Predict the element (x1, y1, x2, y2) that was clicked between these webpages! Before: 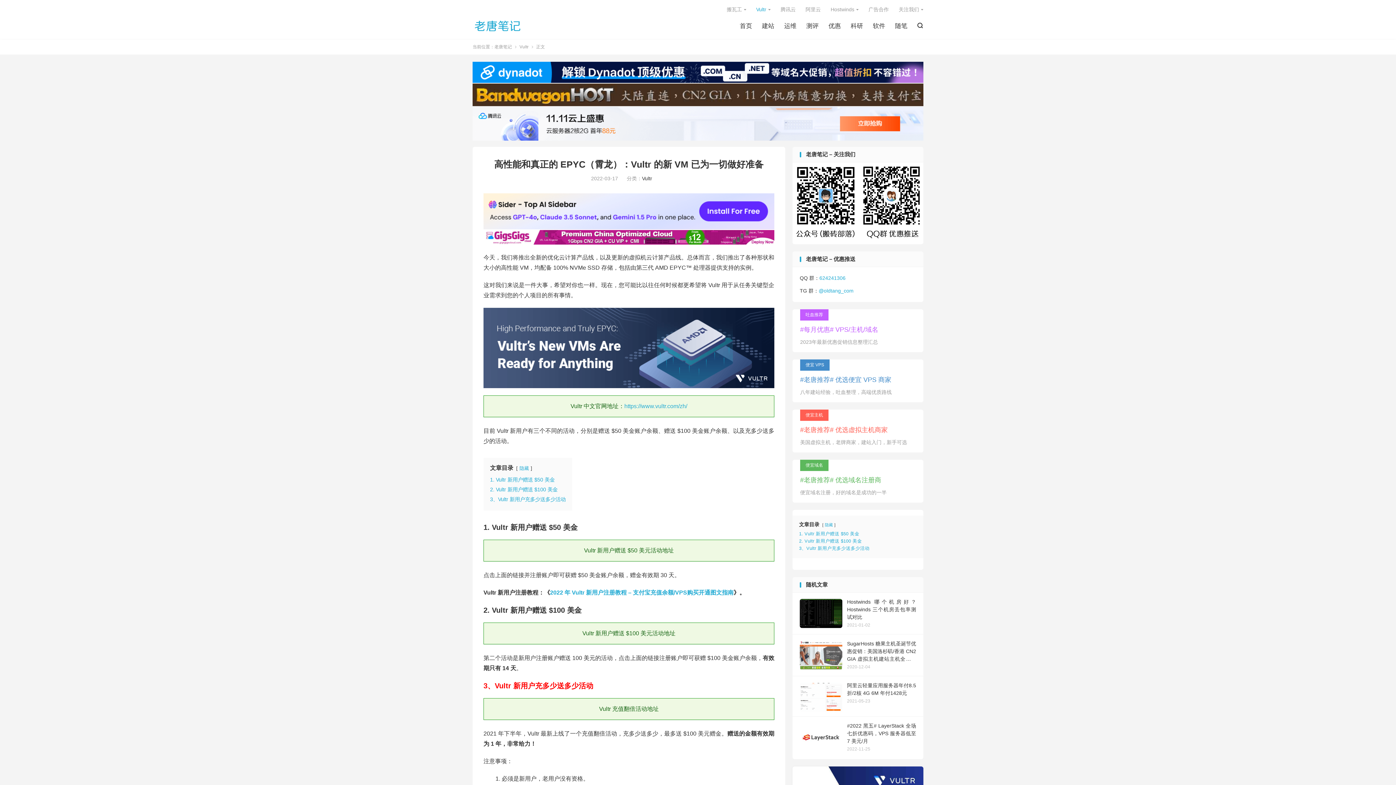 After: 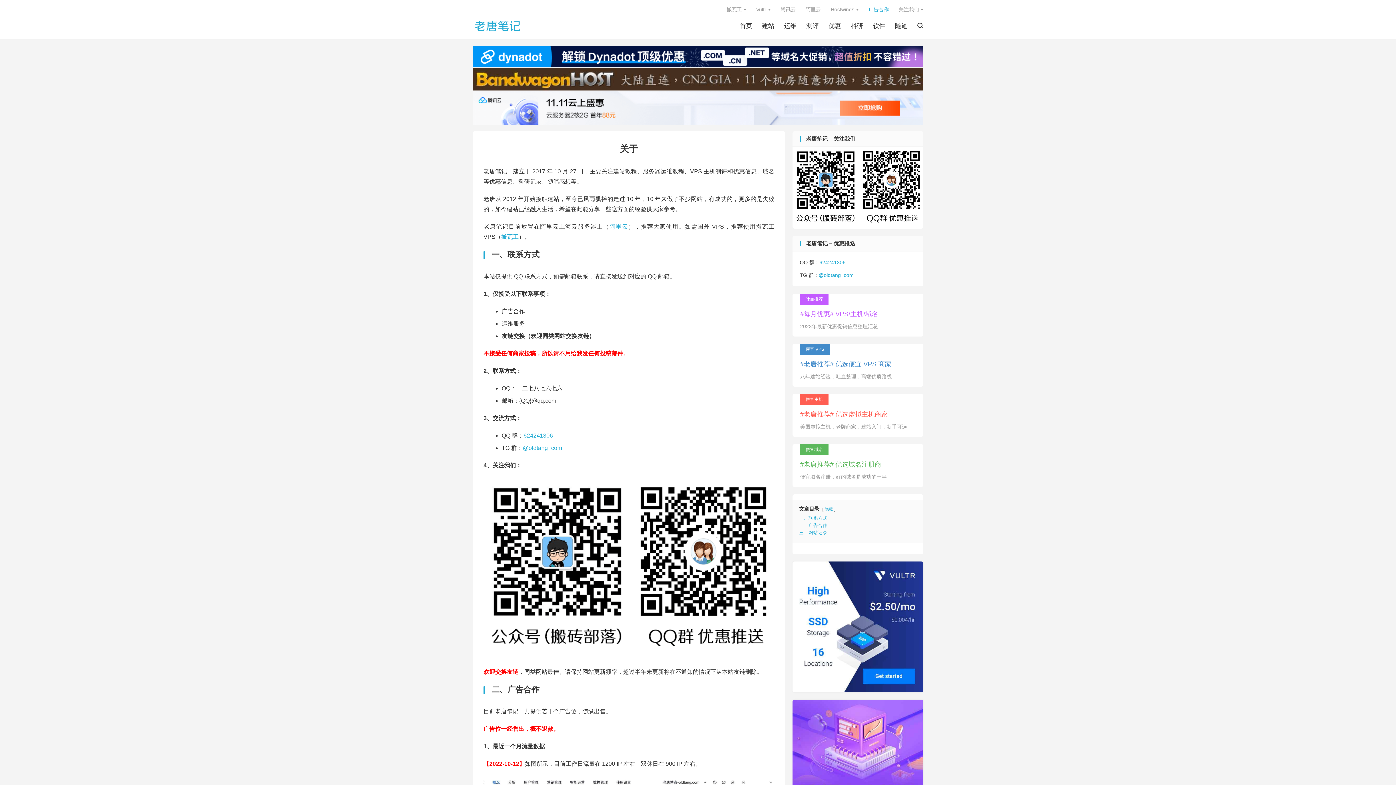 Action: label: 广告合作 bbox: (868, 4, 889, 14)